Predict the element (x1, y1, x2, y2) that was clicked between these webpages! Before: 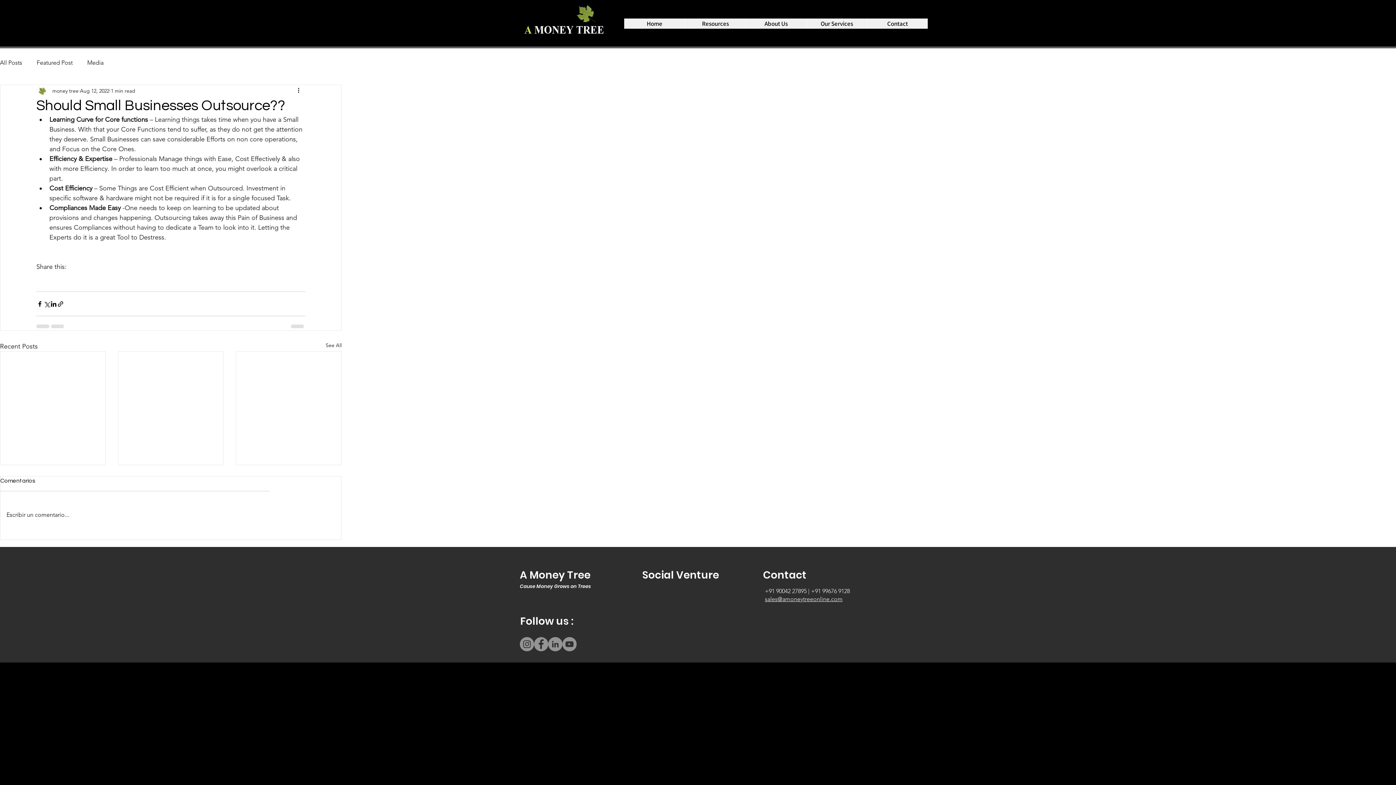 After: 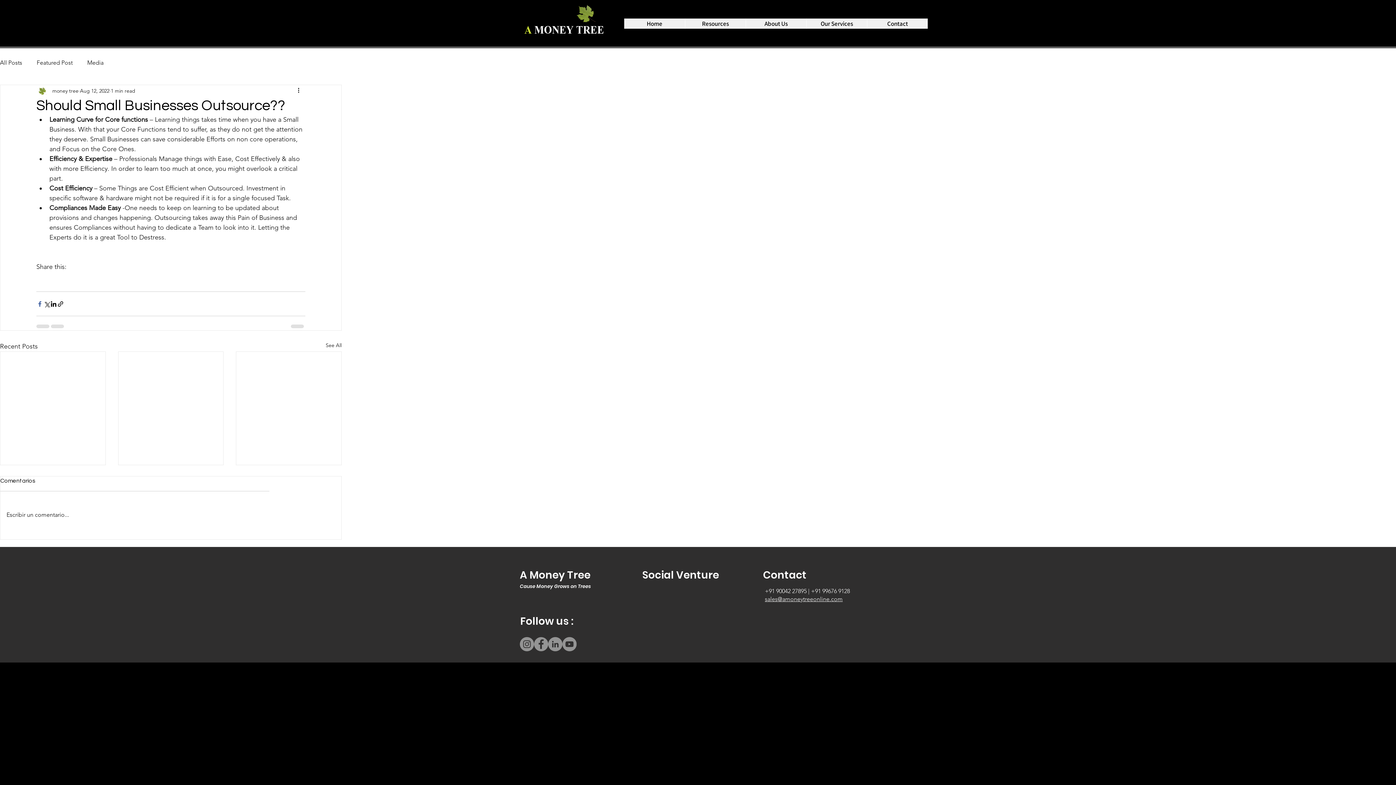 Action: label: Share via Facebook bbox: (36, 300, 43, 307)